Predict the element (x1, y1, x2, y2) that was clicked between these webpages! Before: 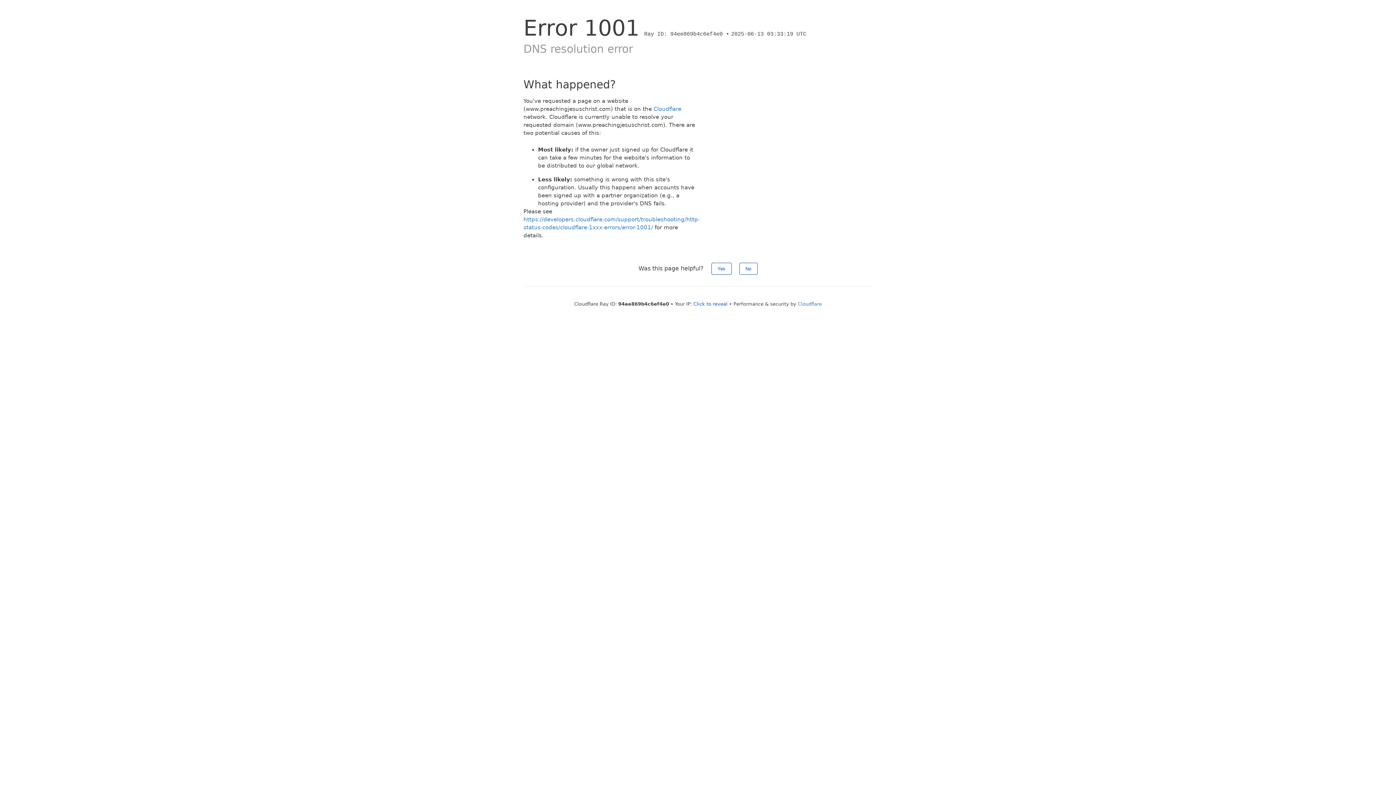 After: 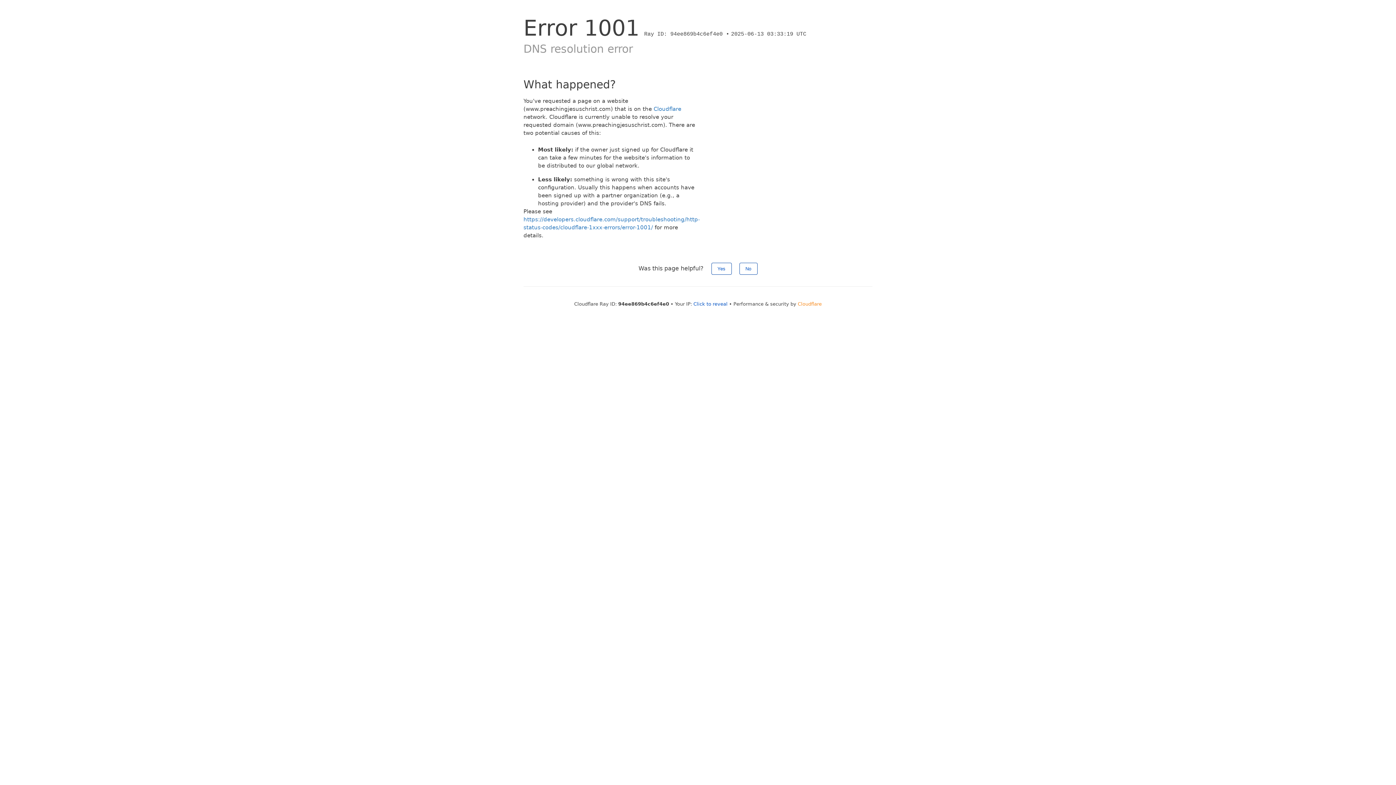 Action: bbox: (798, 301, 822, 306) label: Cloudflare